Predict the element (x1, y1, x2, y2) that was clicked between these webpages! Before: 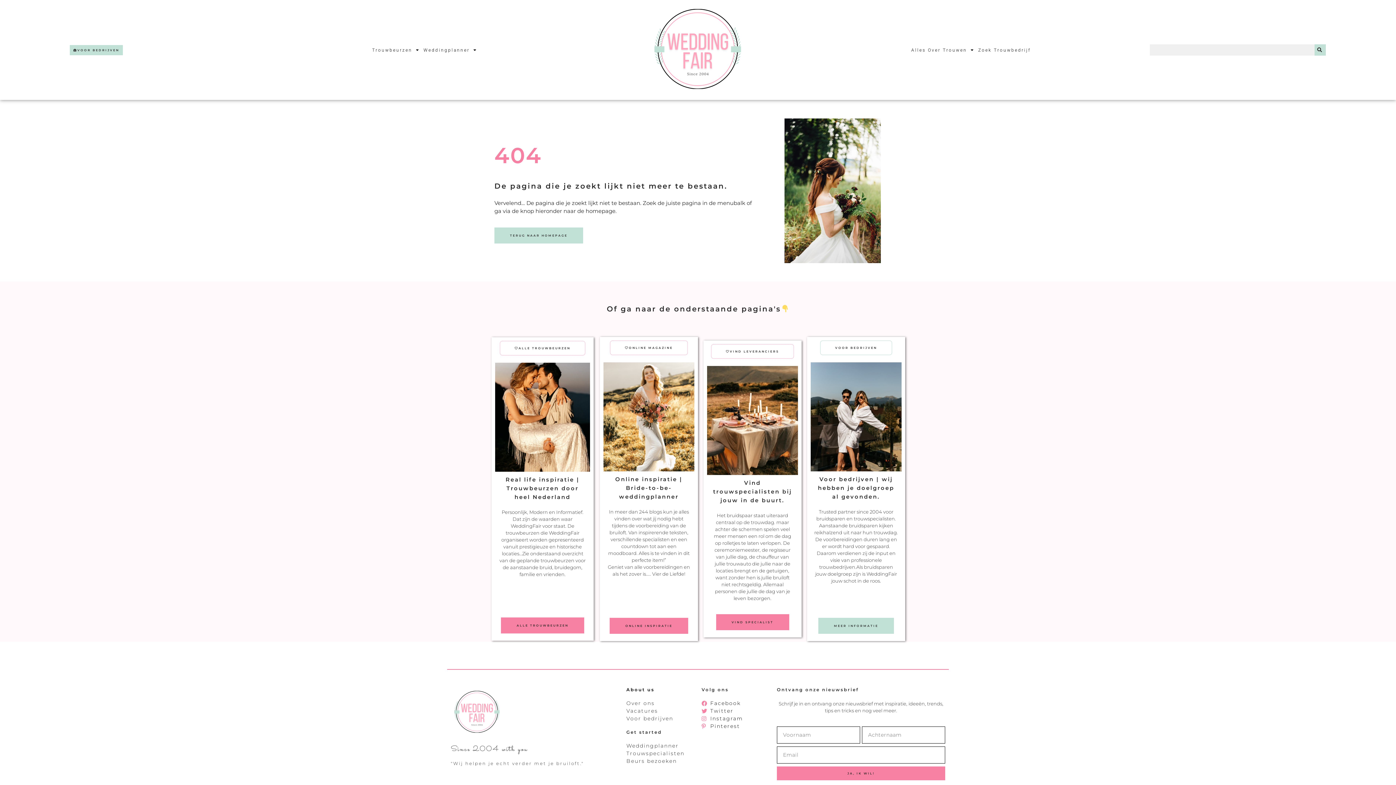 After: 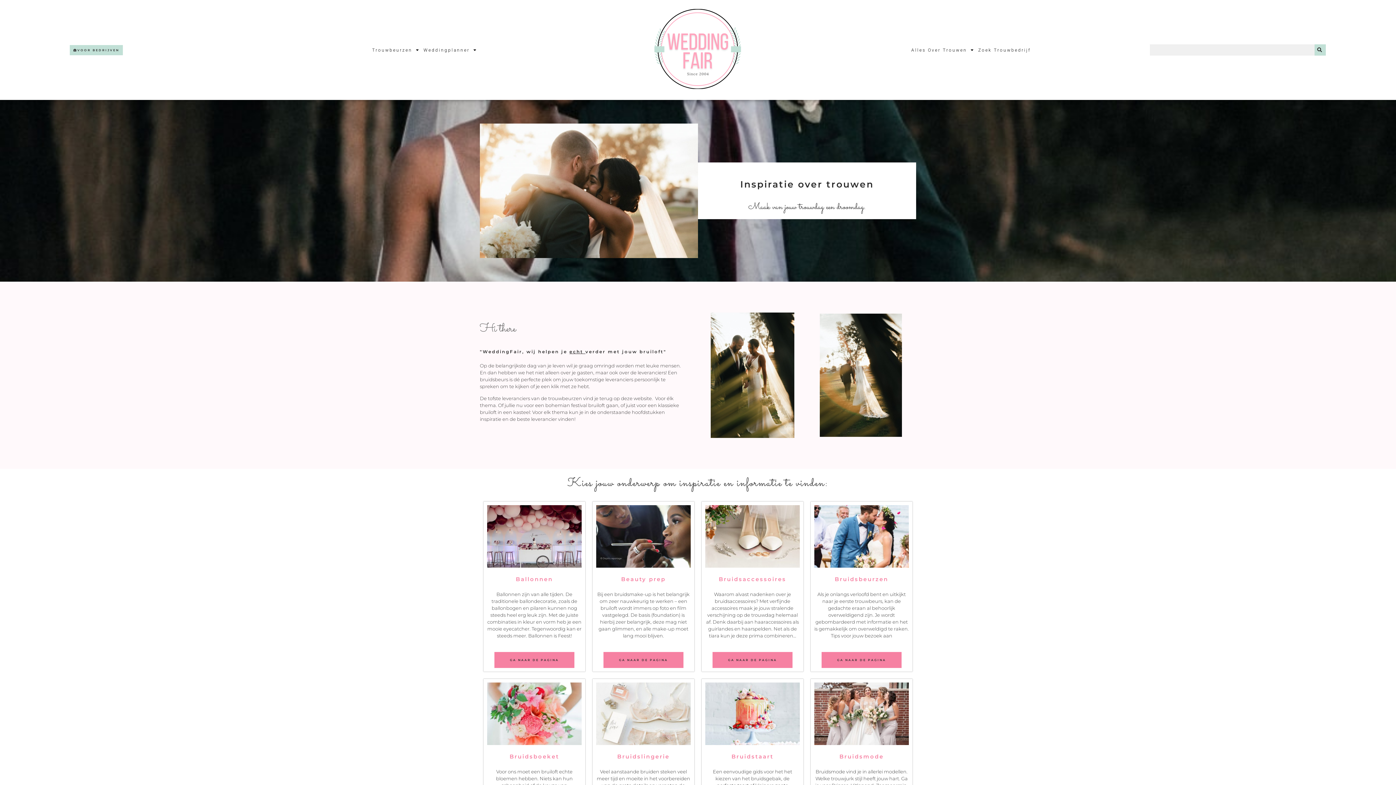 Action: bbox: (626, 750, 694, 756) label: Trouwspecialisten